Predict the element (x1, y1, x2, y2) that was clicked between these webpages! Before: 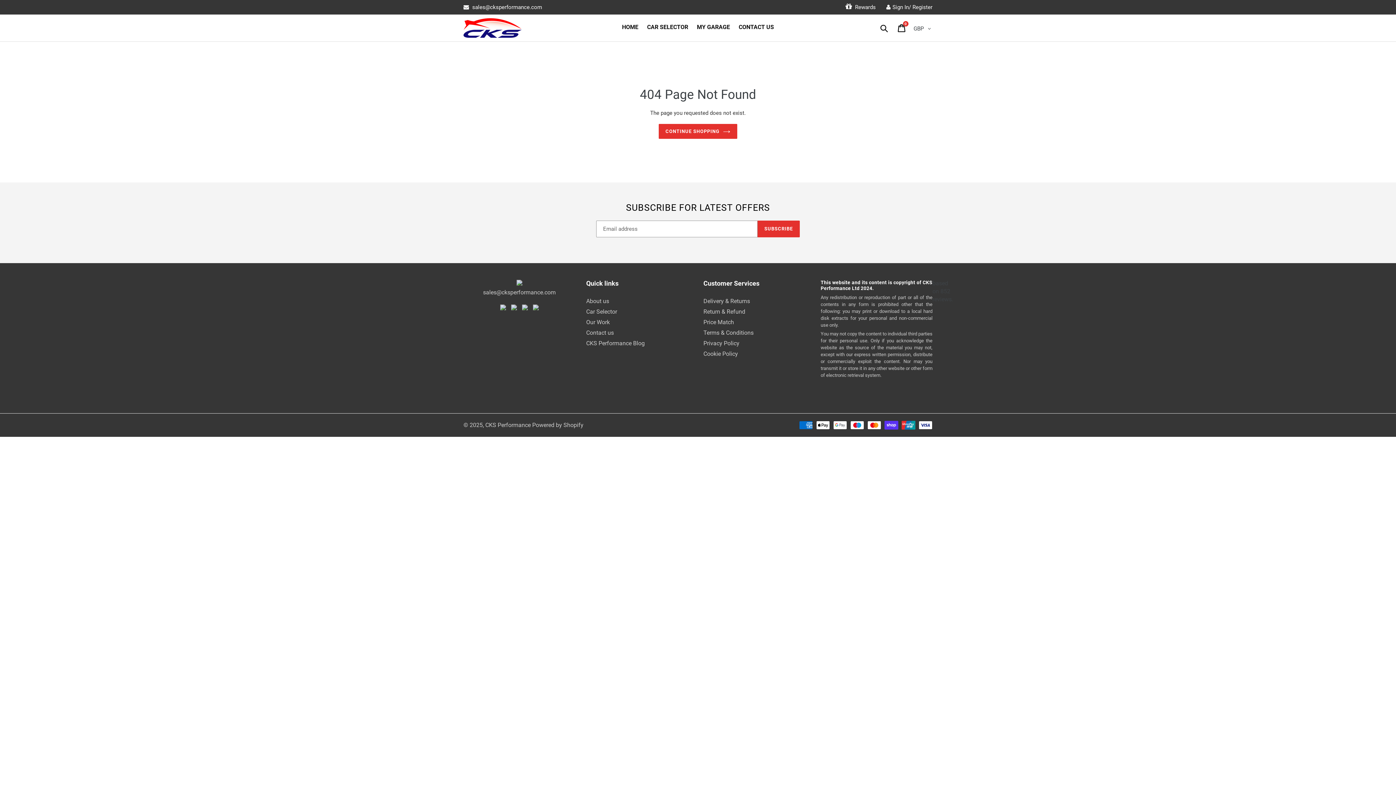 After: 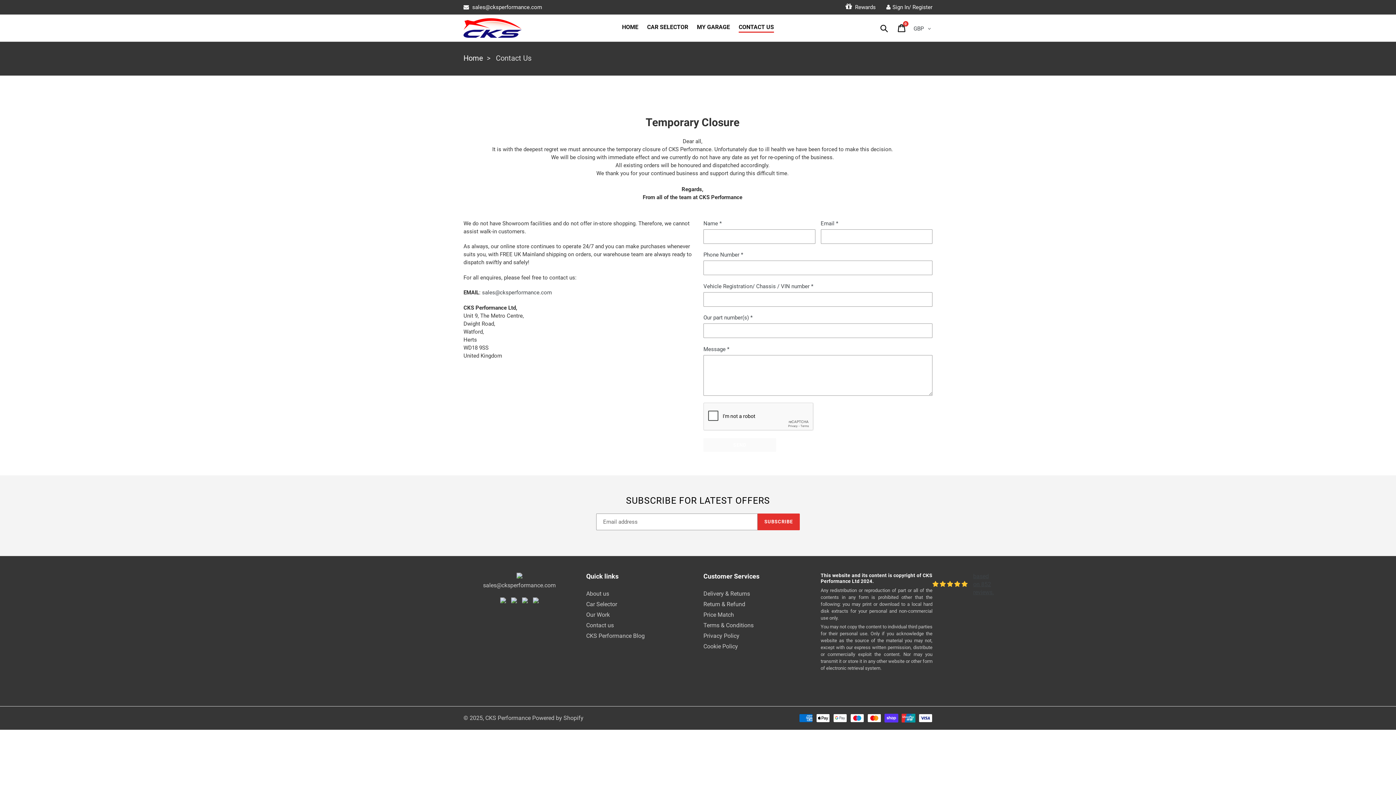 Action: label: CONTACT US bbox: (735, 21, 777, 33)